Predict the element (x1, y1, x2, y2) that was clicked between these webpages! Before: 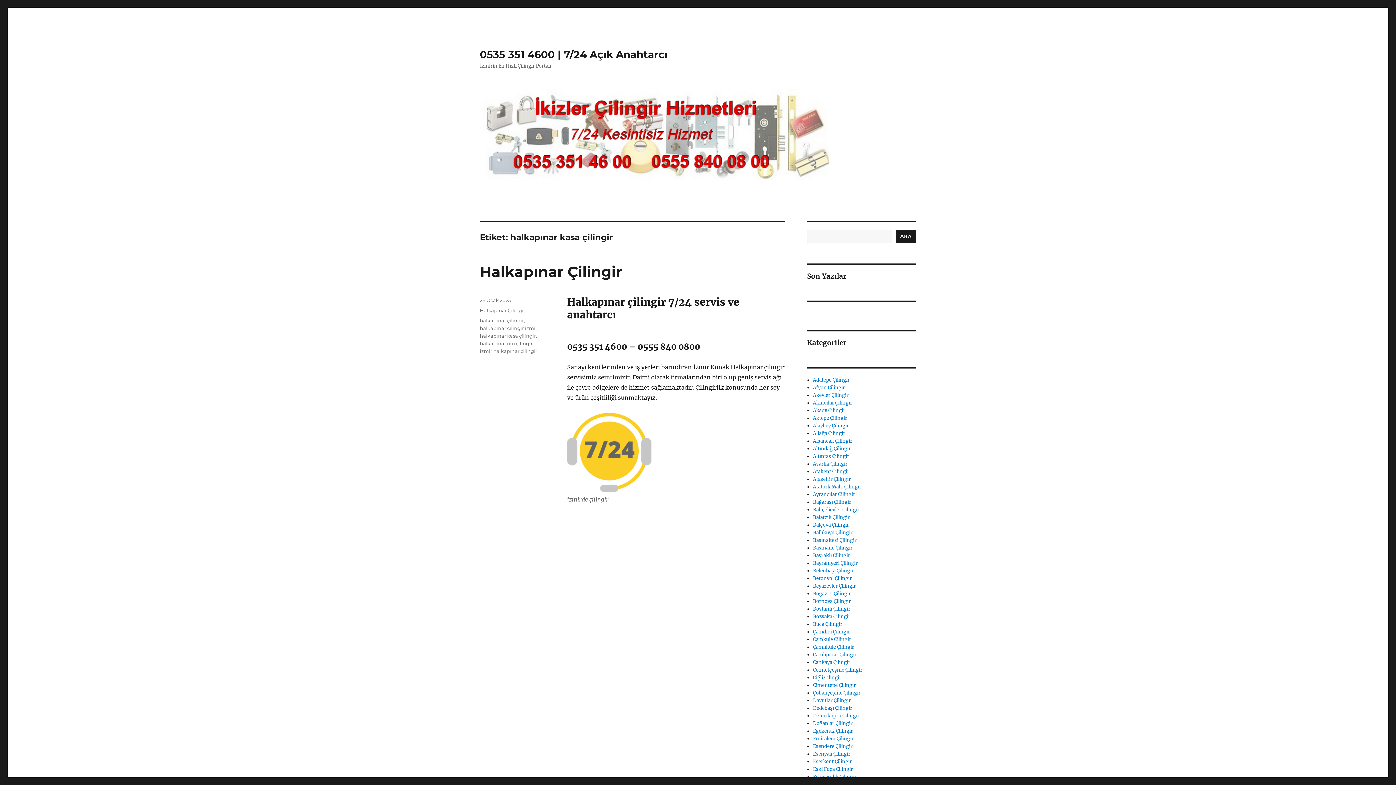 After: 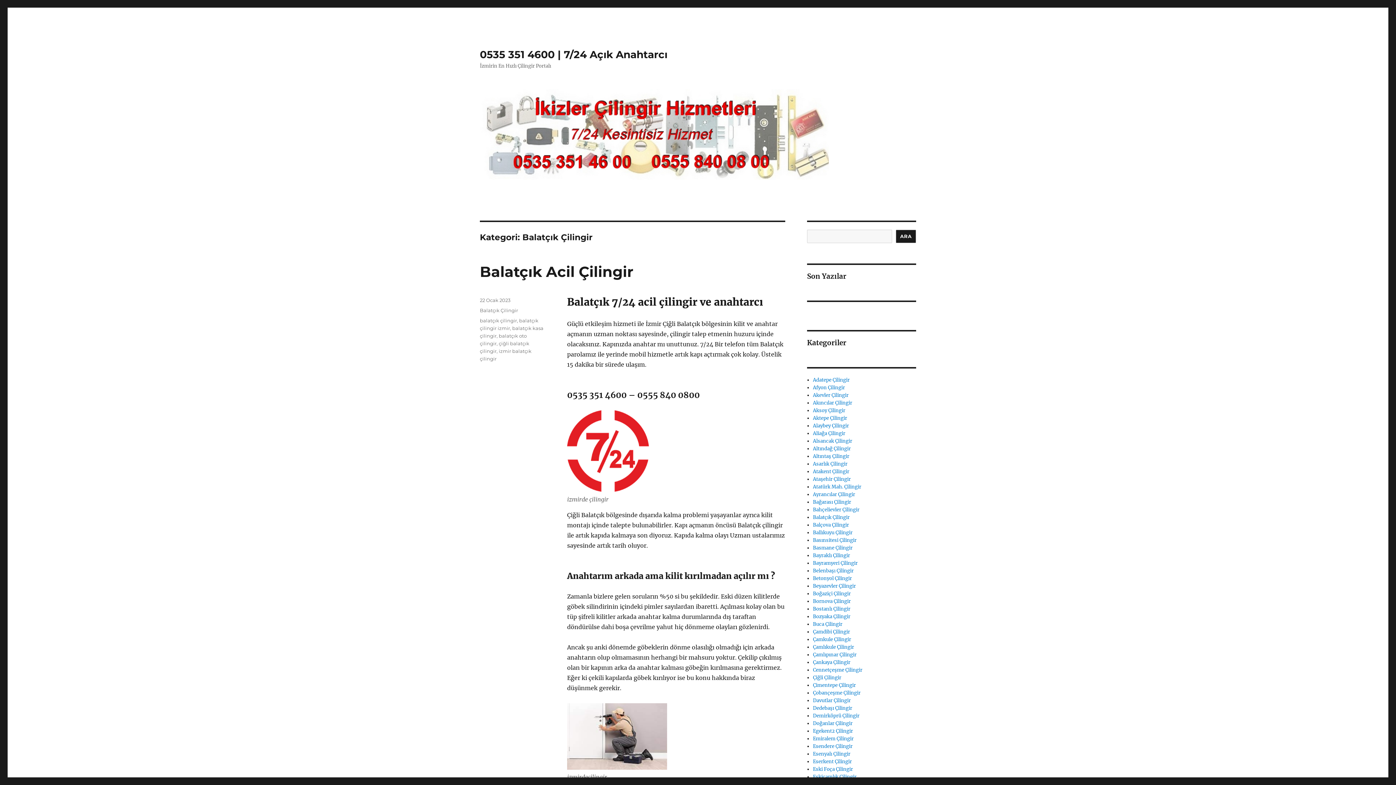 Action: label: Balatçık Çilingir bbox: (813, 514, 849, 520)